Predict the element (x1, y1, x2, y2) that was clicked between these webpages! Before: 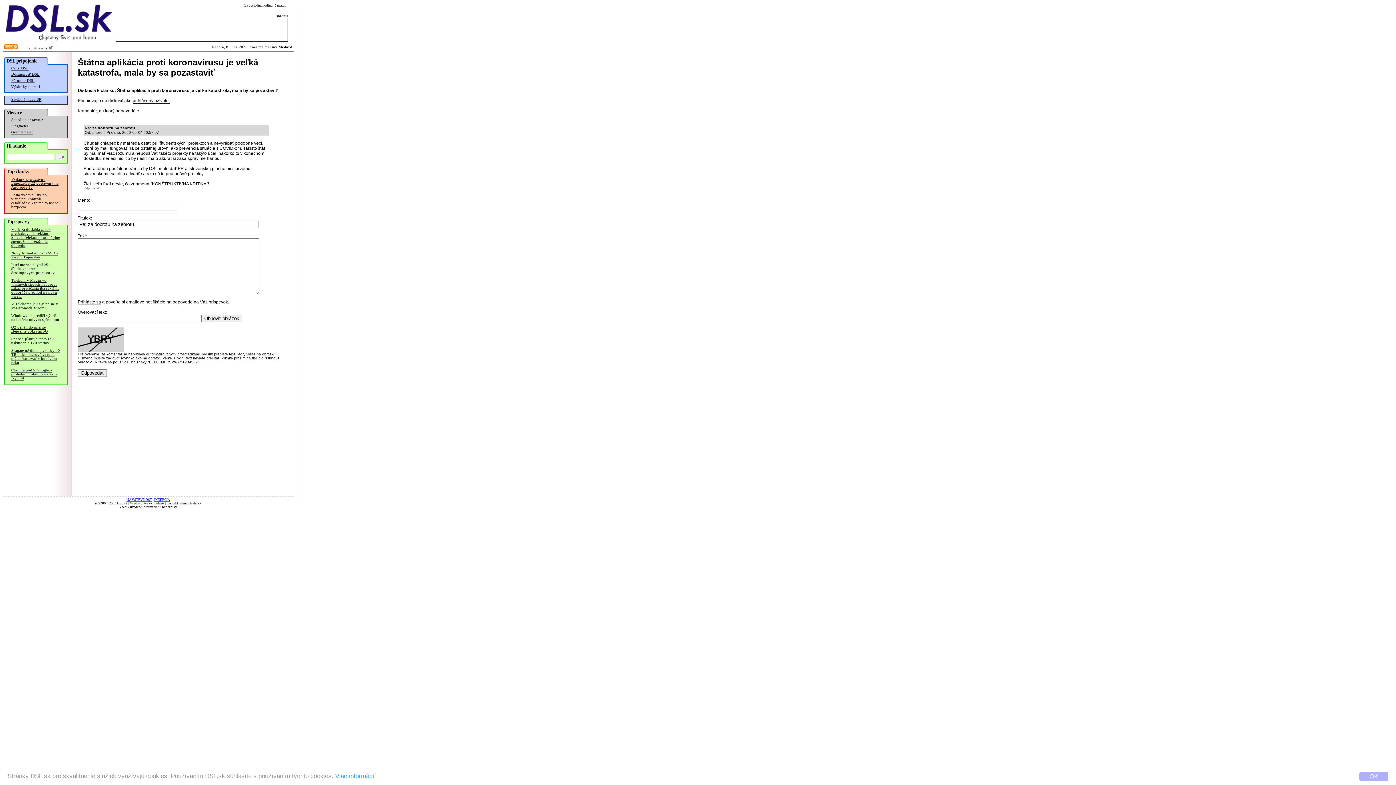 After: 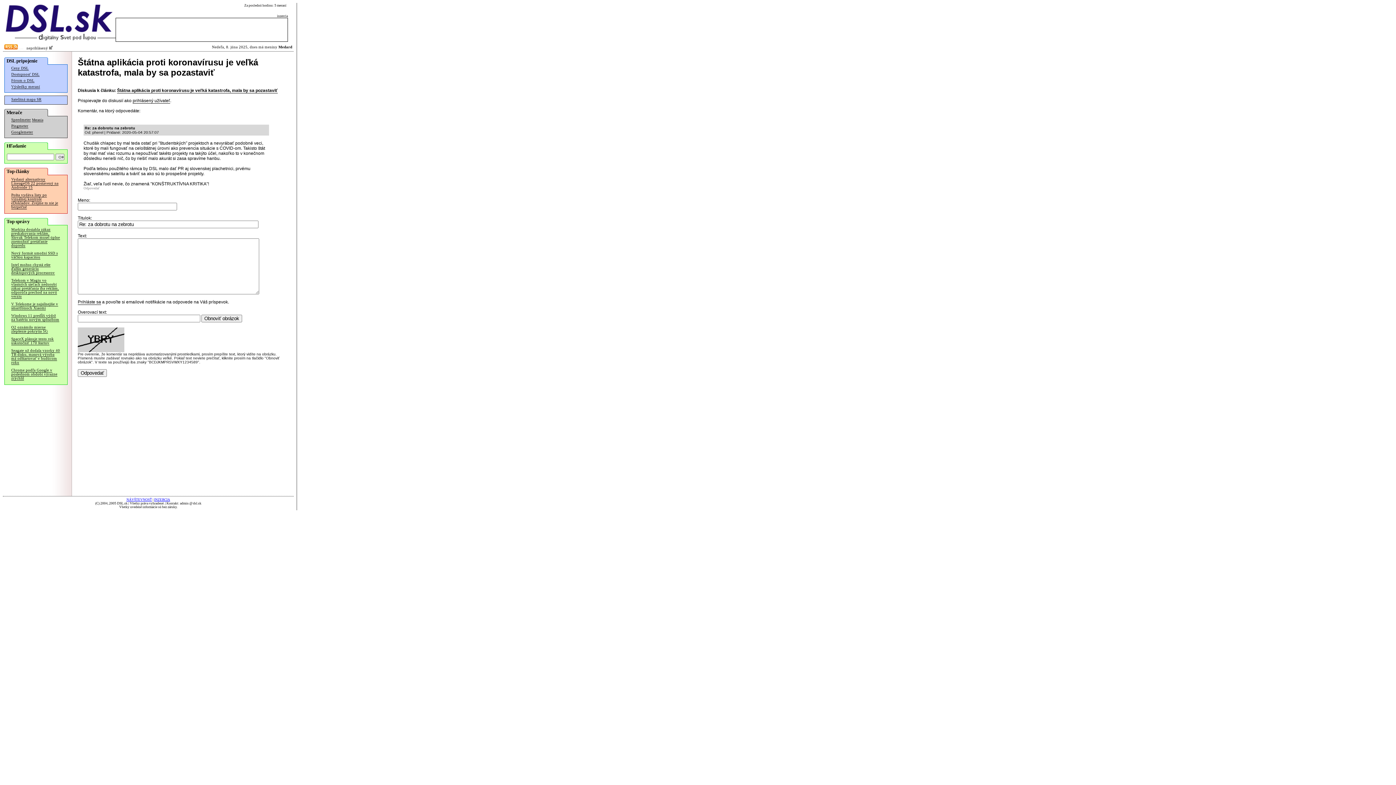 Action: label: OK bbox: (1359, 772, 1388, 781)